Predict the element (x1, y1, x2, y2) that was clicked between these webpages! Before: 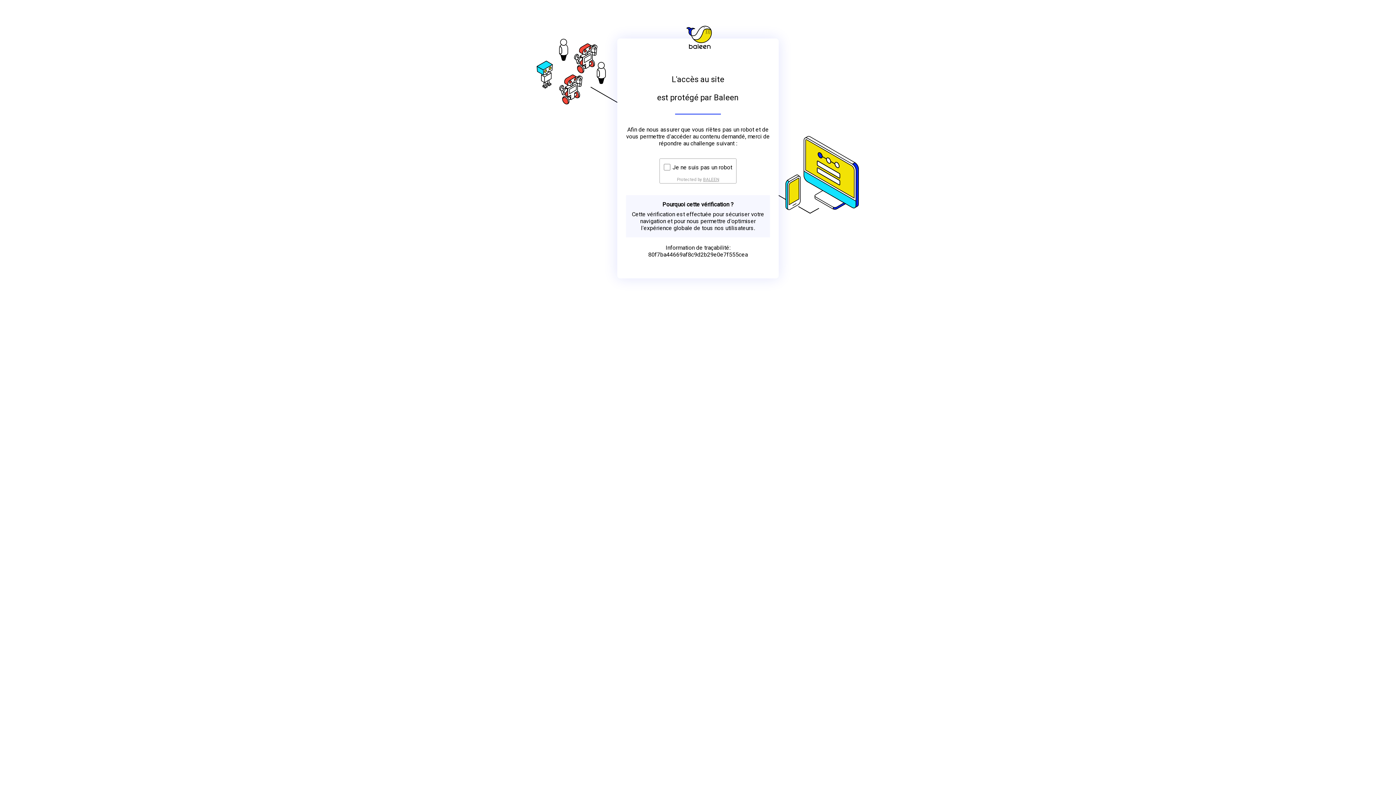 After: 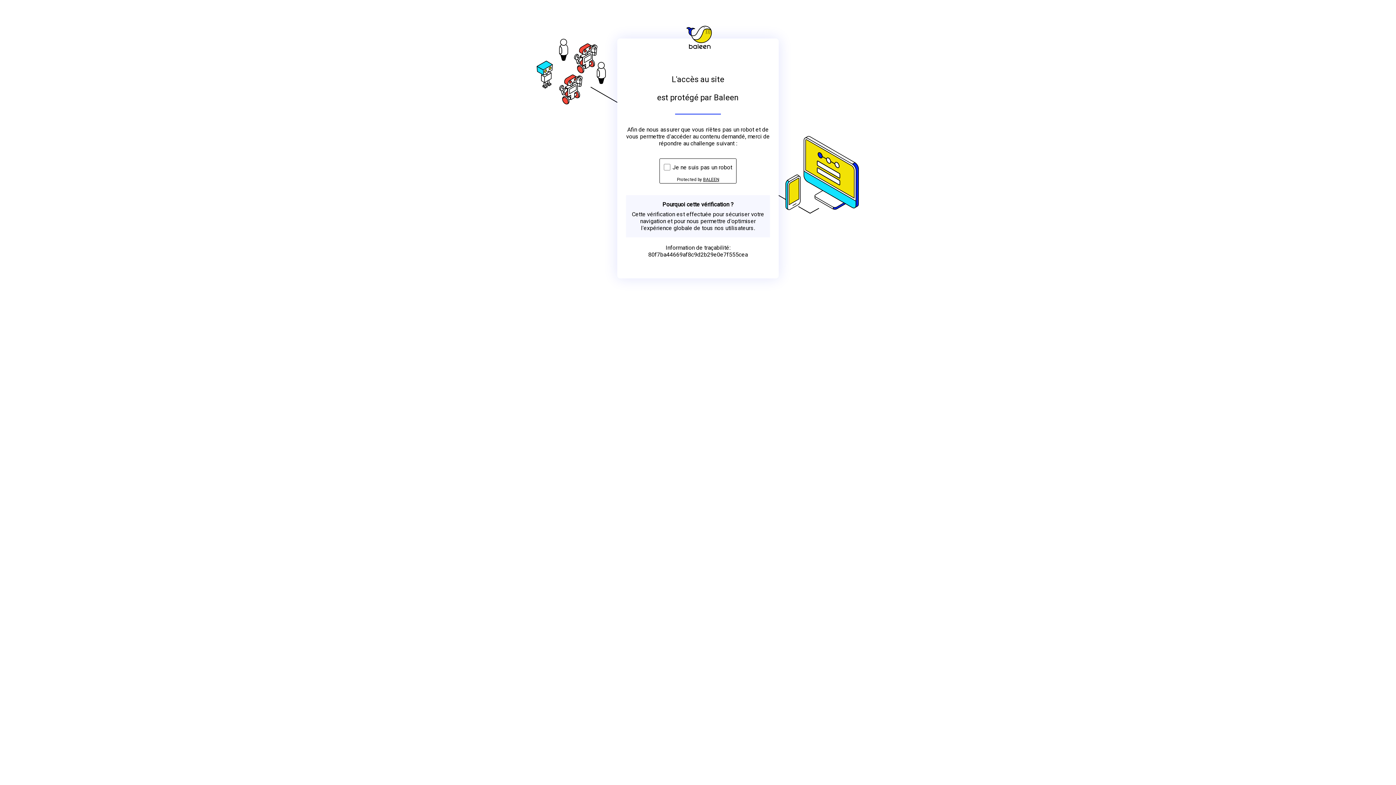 Action: bbox: (703, 176, 719, 182) label: BALEEN